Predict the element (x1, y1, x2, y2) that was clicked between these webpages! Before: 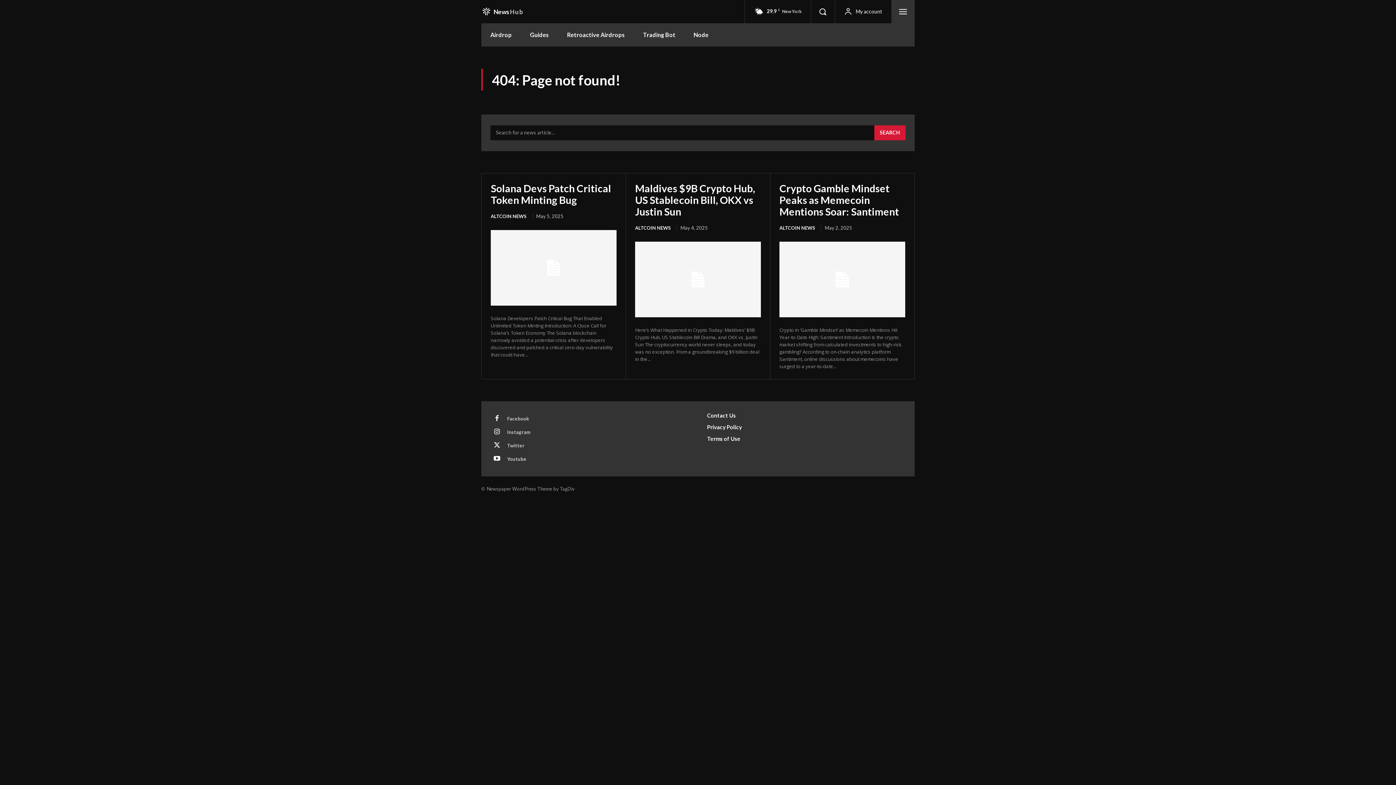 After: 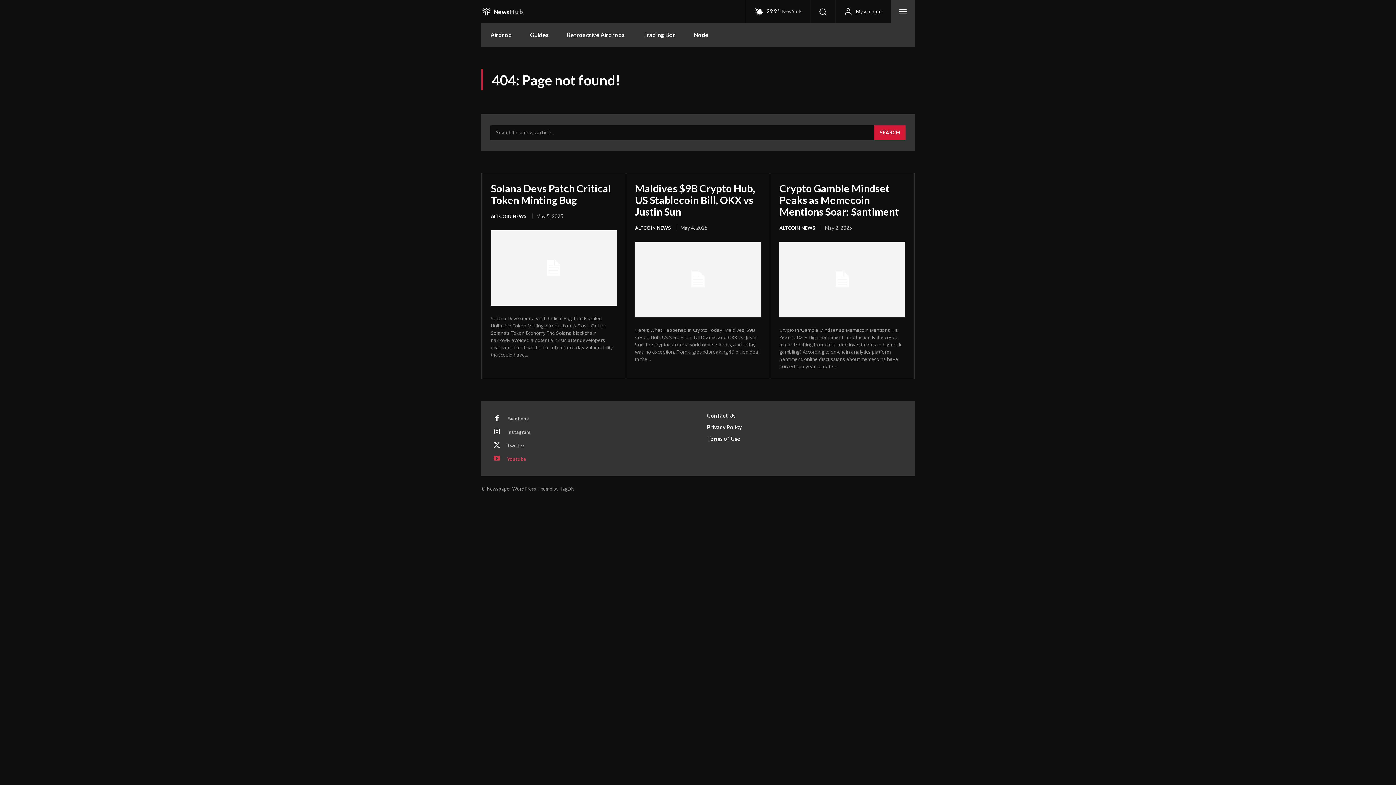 Action: bbox: (490, 452, 503, 465)